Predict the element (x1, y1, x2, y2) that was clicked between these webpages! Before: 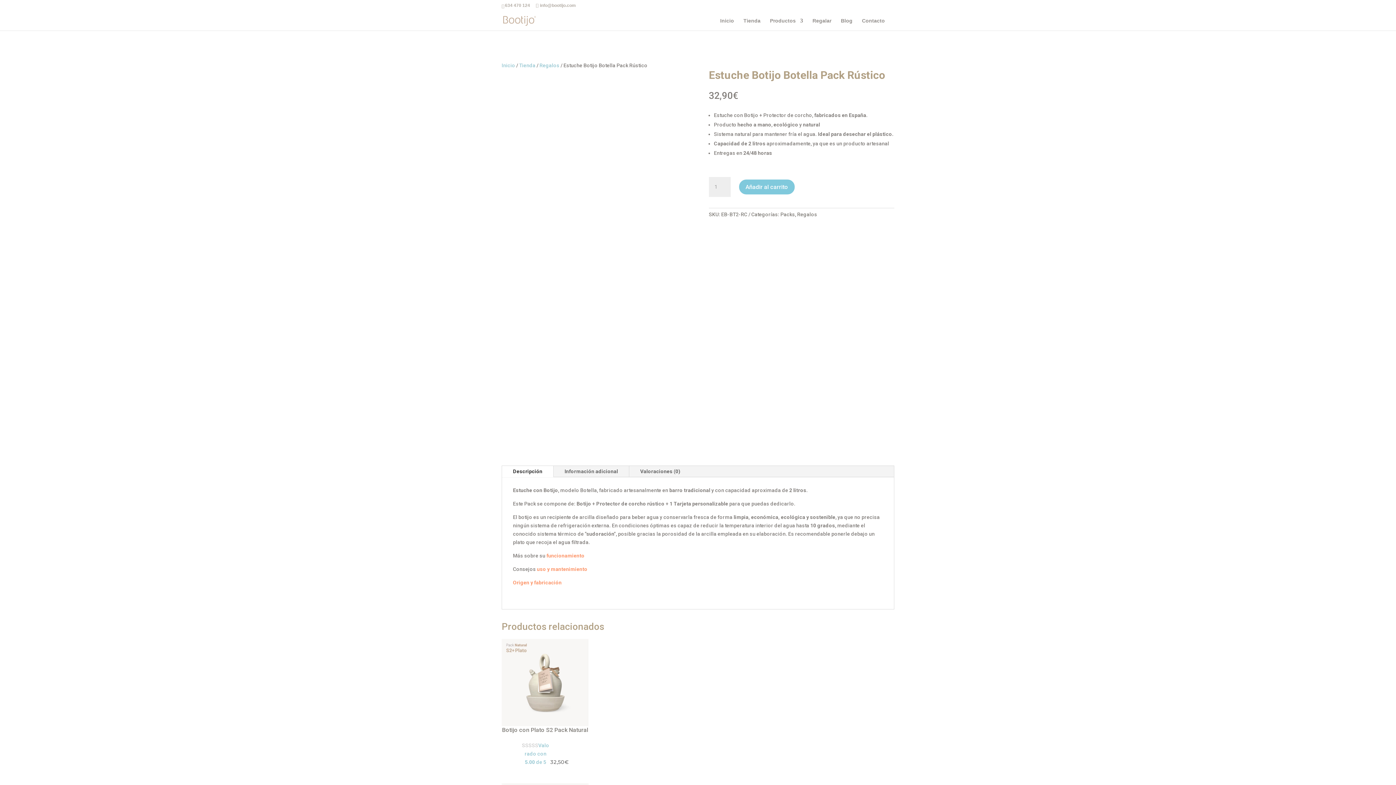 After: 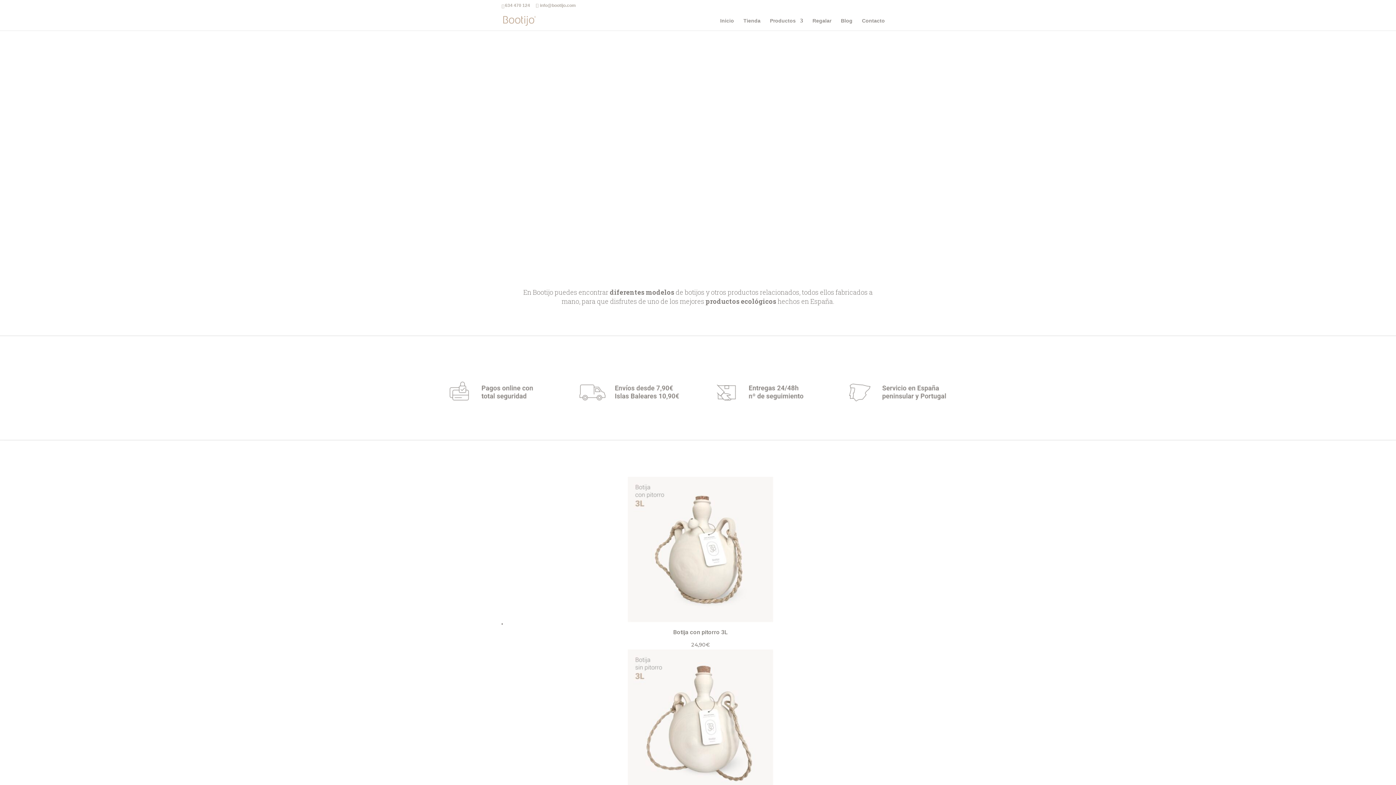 Action: bbox: (519, 62, 535, 68) label: Tienda